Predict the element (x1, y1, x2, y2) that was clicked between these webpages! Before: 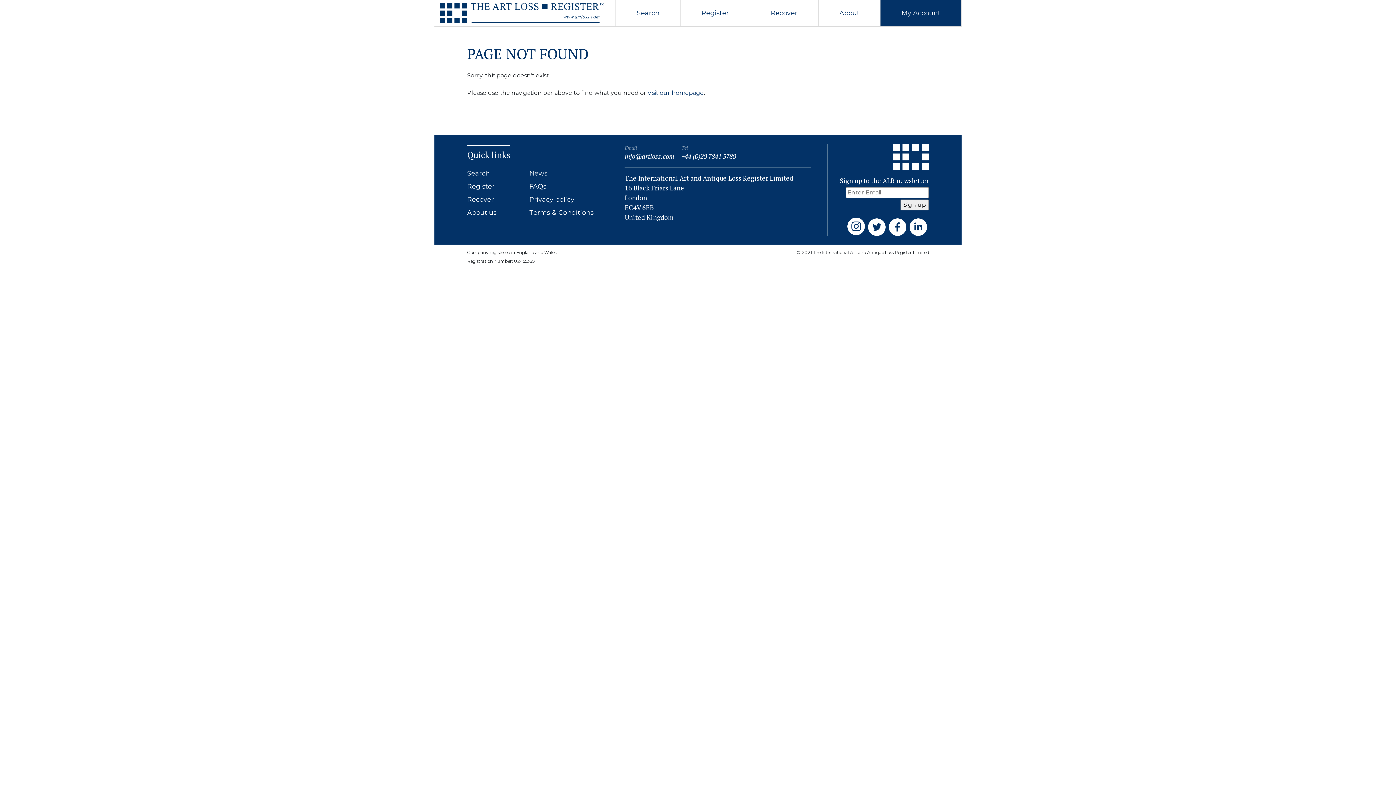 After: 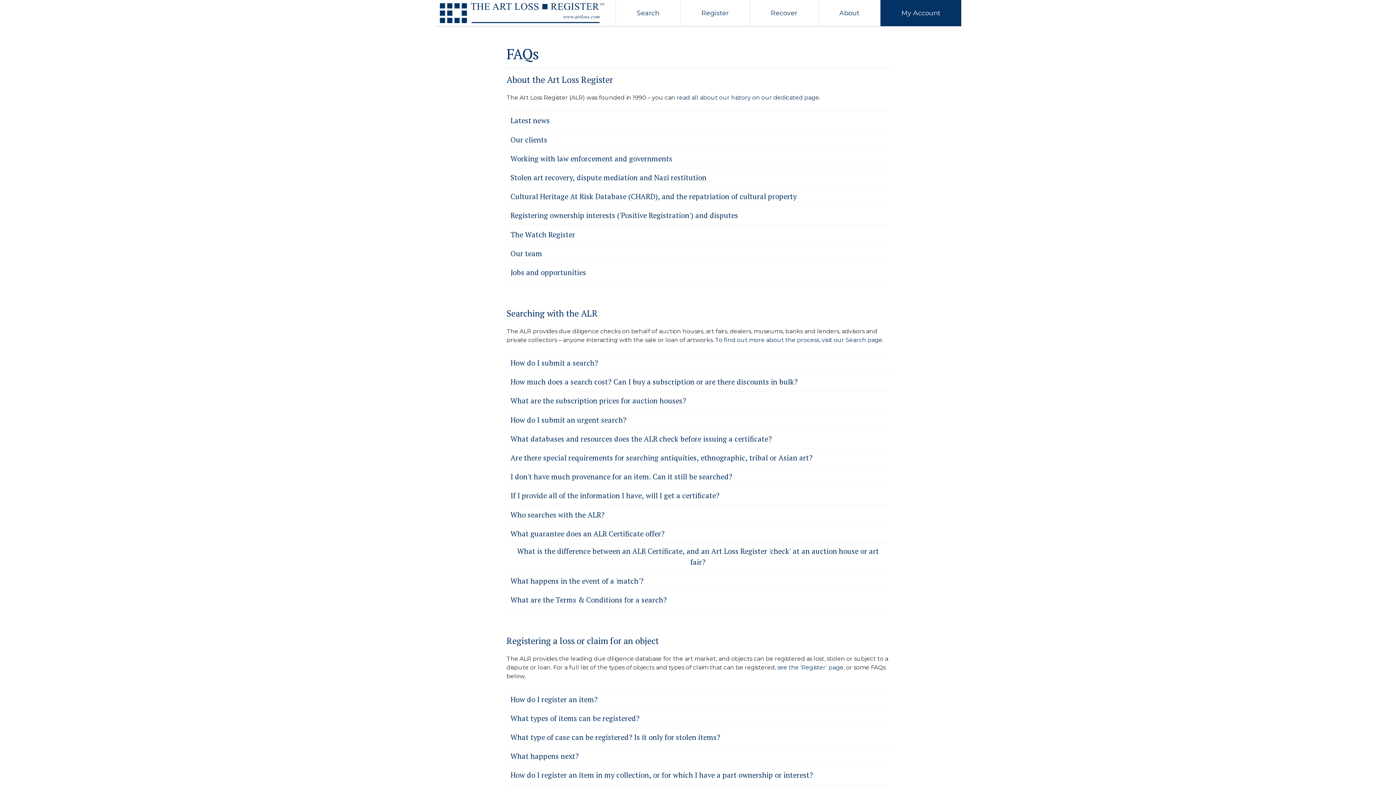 Action: label: FAQs bbox: (529, 182, 546, 190)